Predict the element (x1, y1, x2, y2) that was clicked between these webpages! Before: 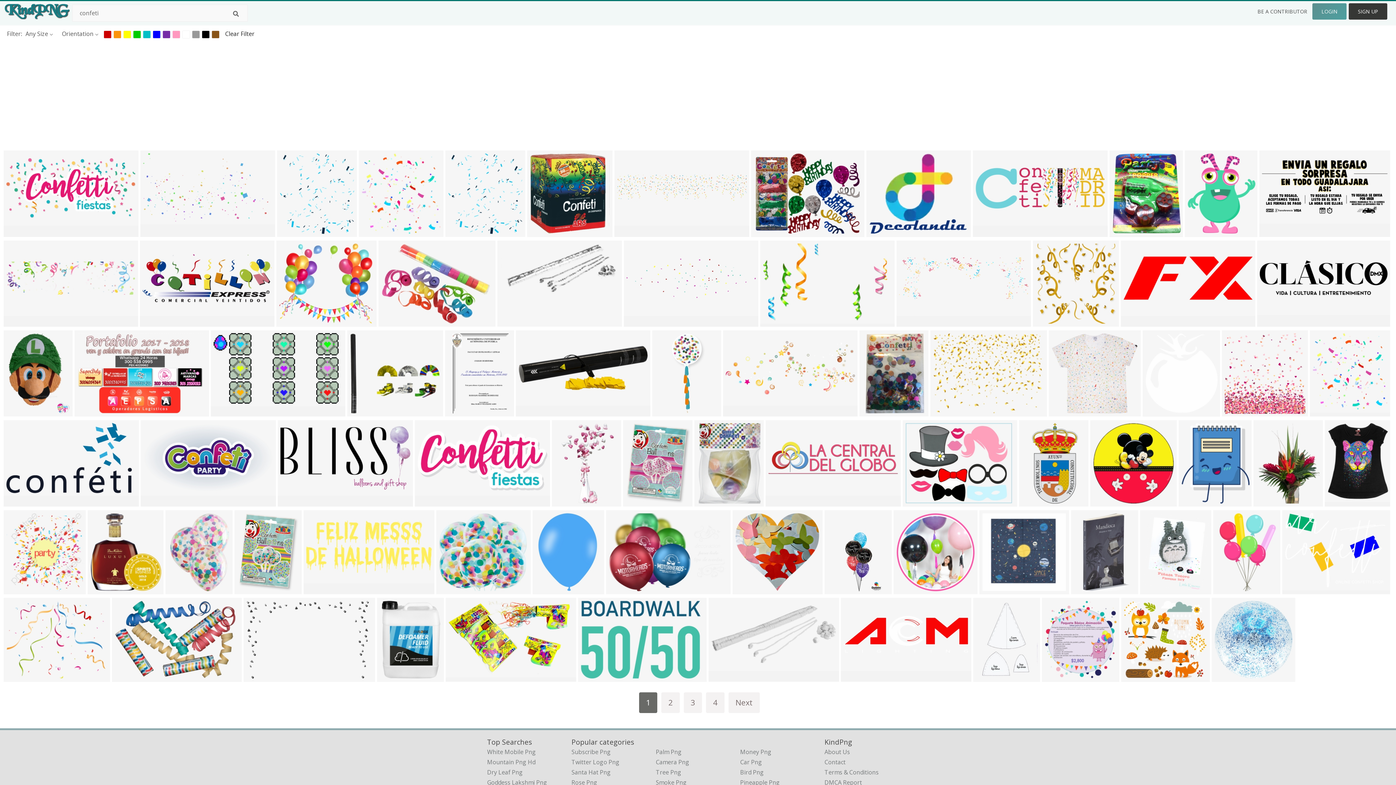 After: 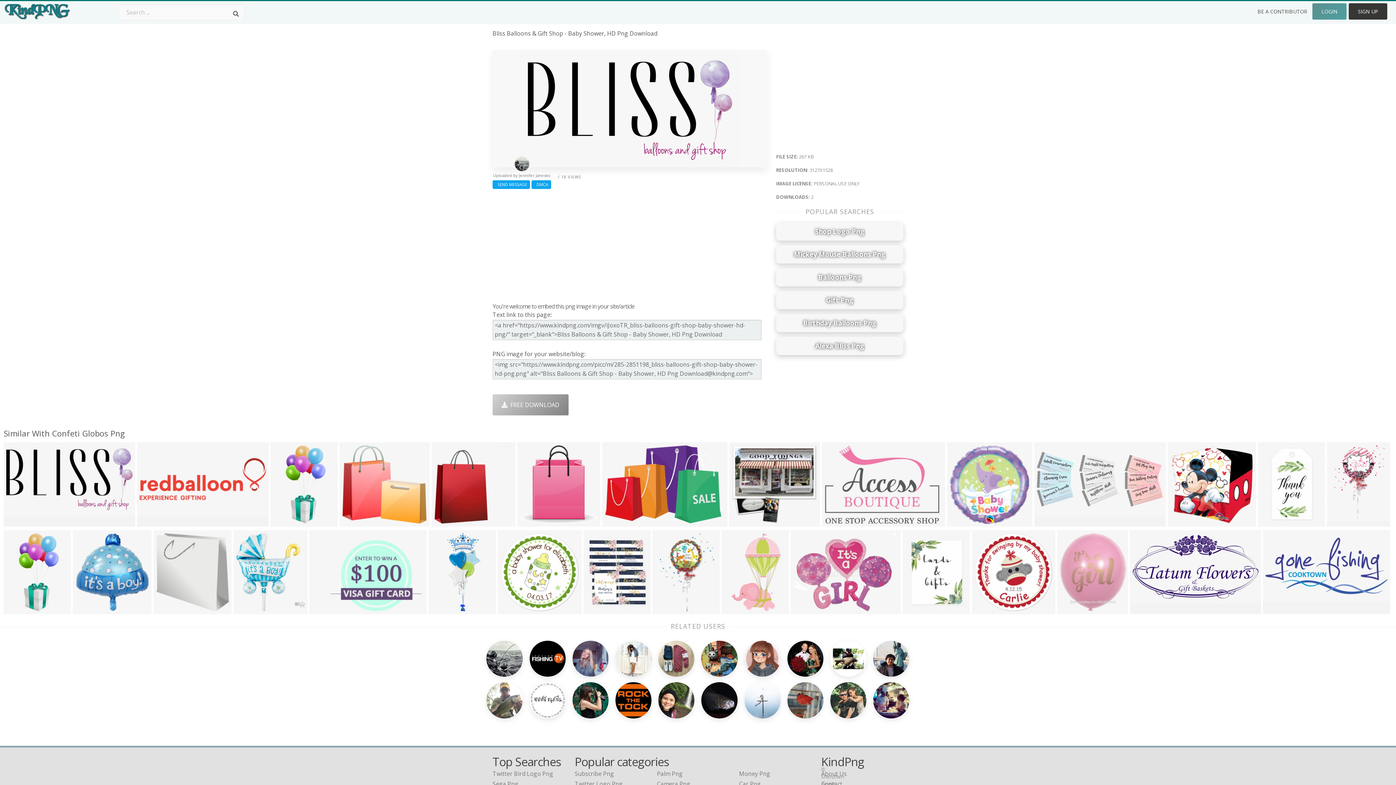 Action: bbox: (280, 496, 308, 507) label: 3127x1528